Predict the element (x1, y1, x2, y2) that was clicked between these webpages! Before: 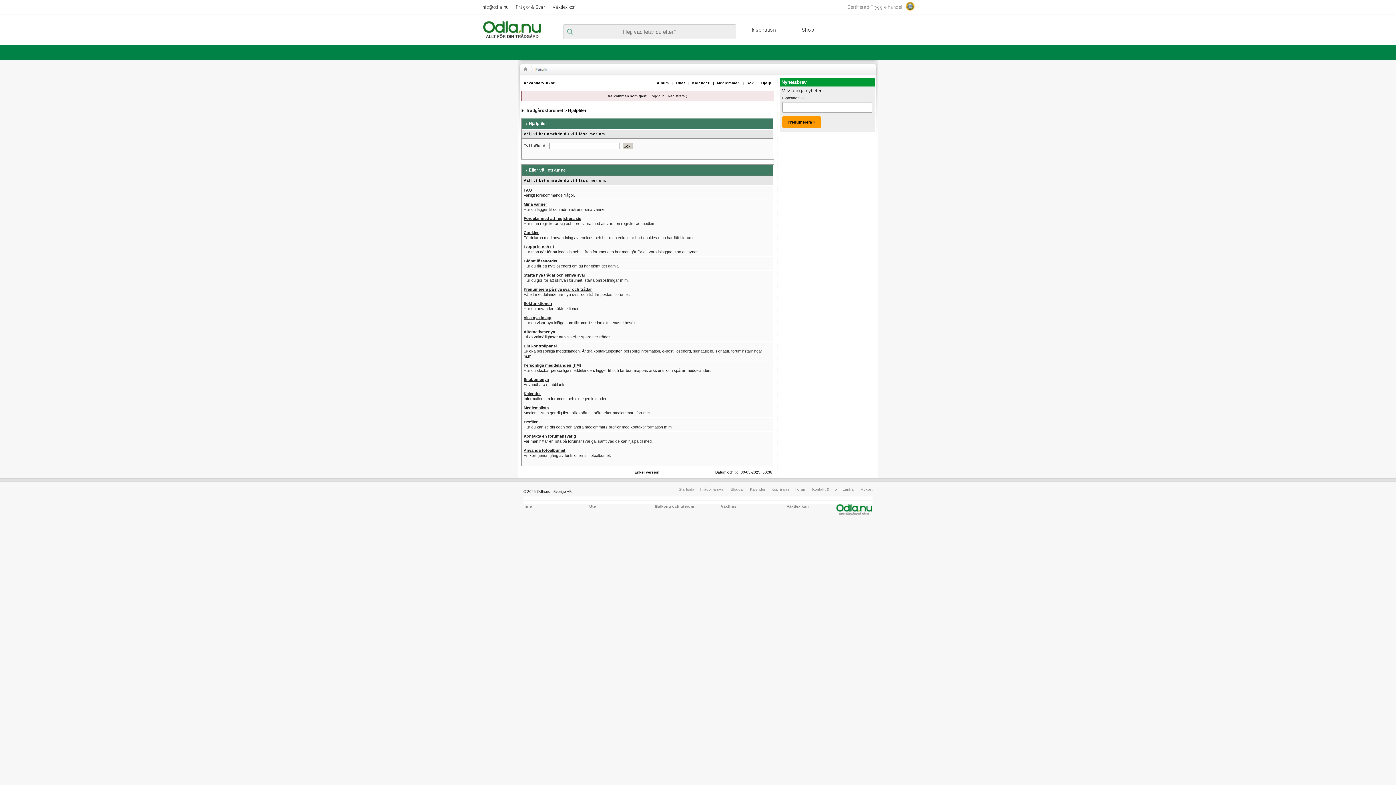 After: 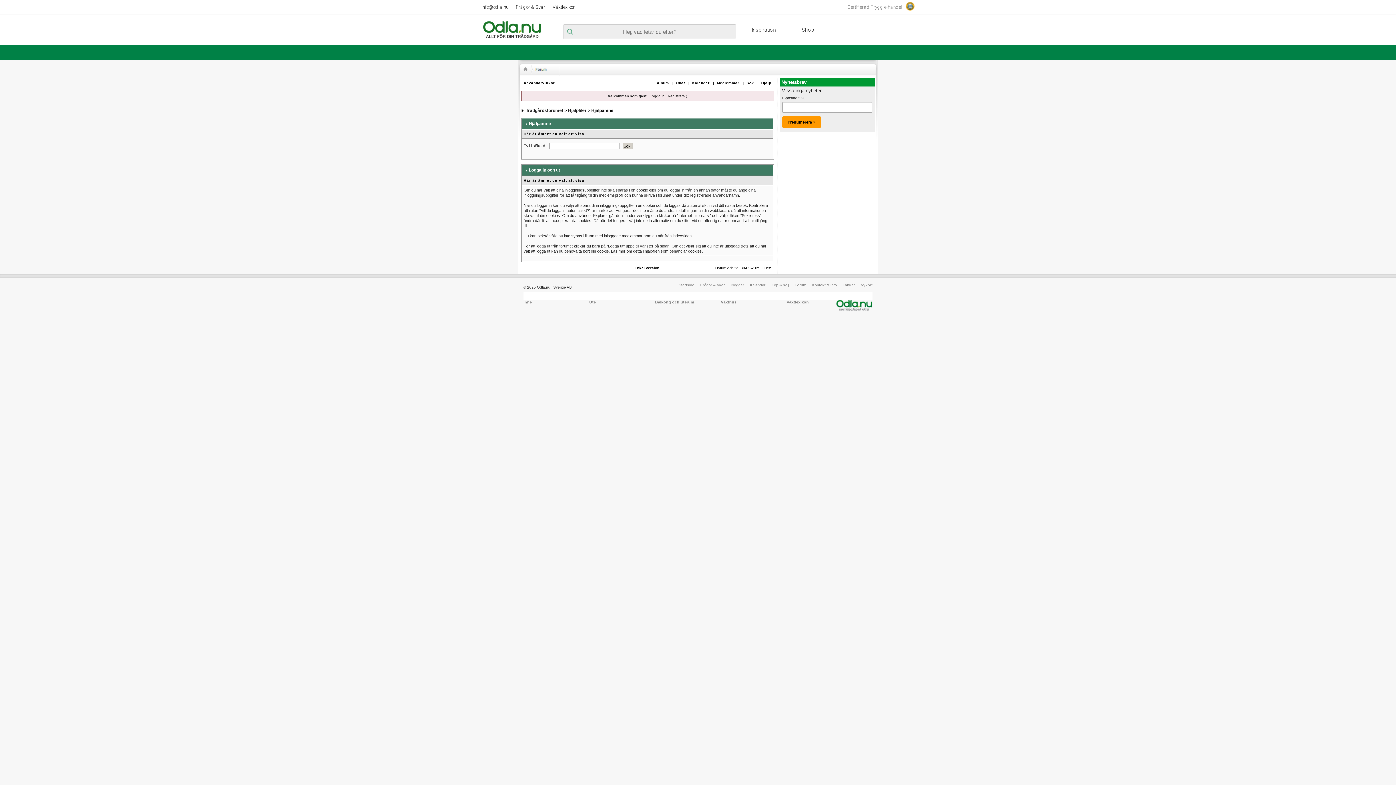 Action: label: Logga in och ut bbox: (523, 244, 554, 249)